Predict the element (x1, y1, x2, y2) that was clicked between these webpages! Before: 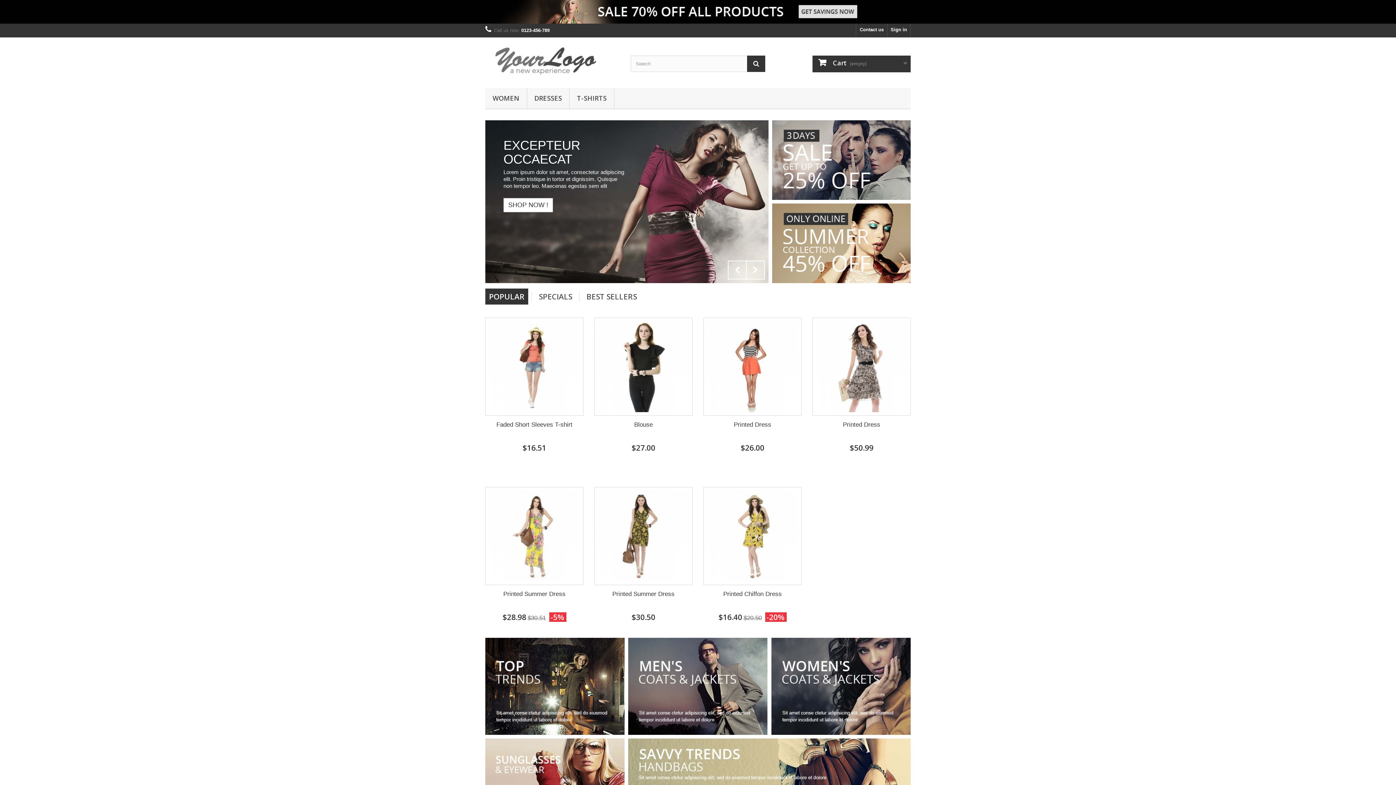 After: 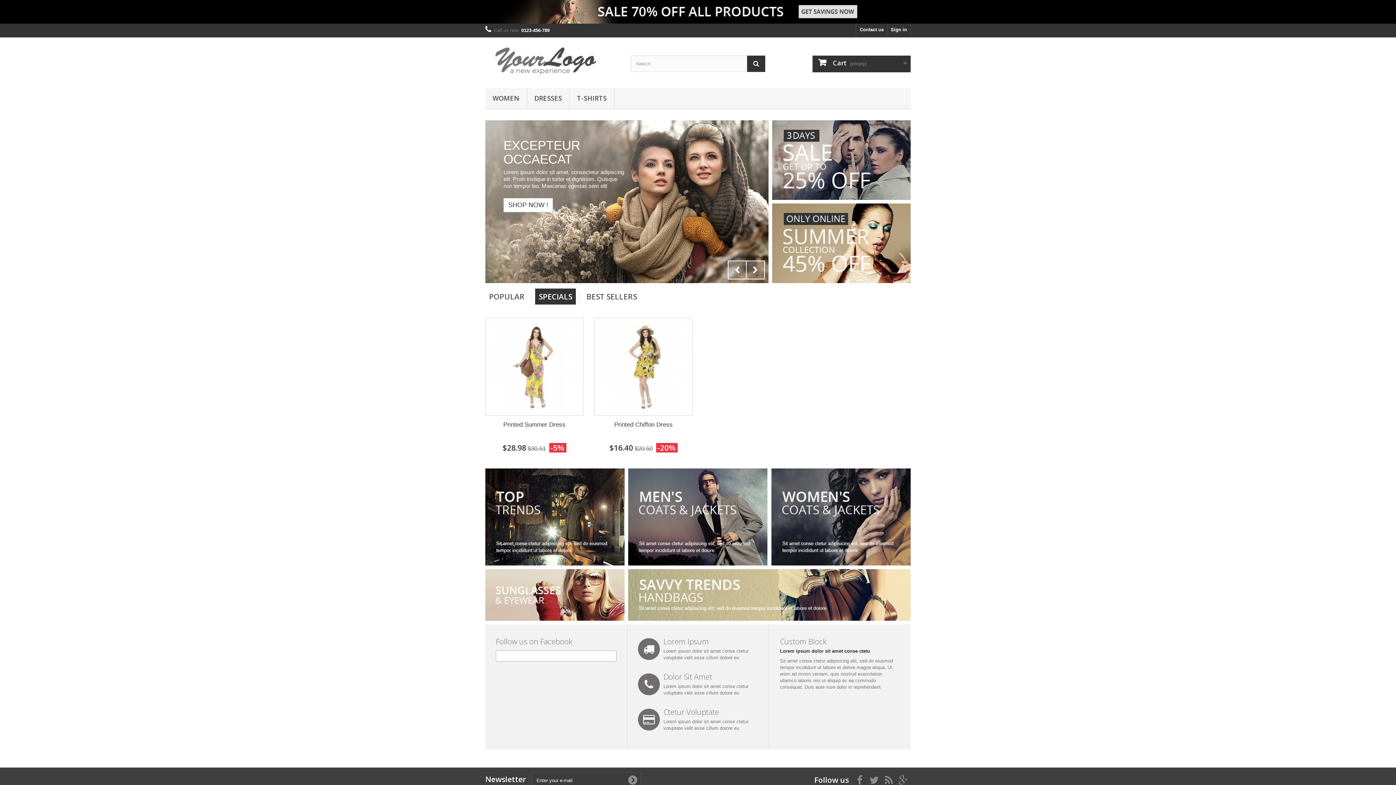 Action: label: SPECIALS bbox: (535, 292, 576, 301)